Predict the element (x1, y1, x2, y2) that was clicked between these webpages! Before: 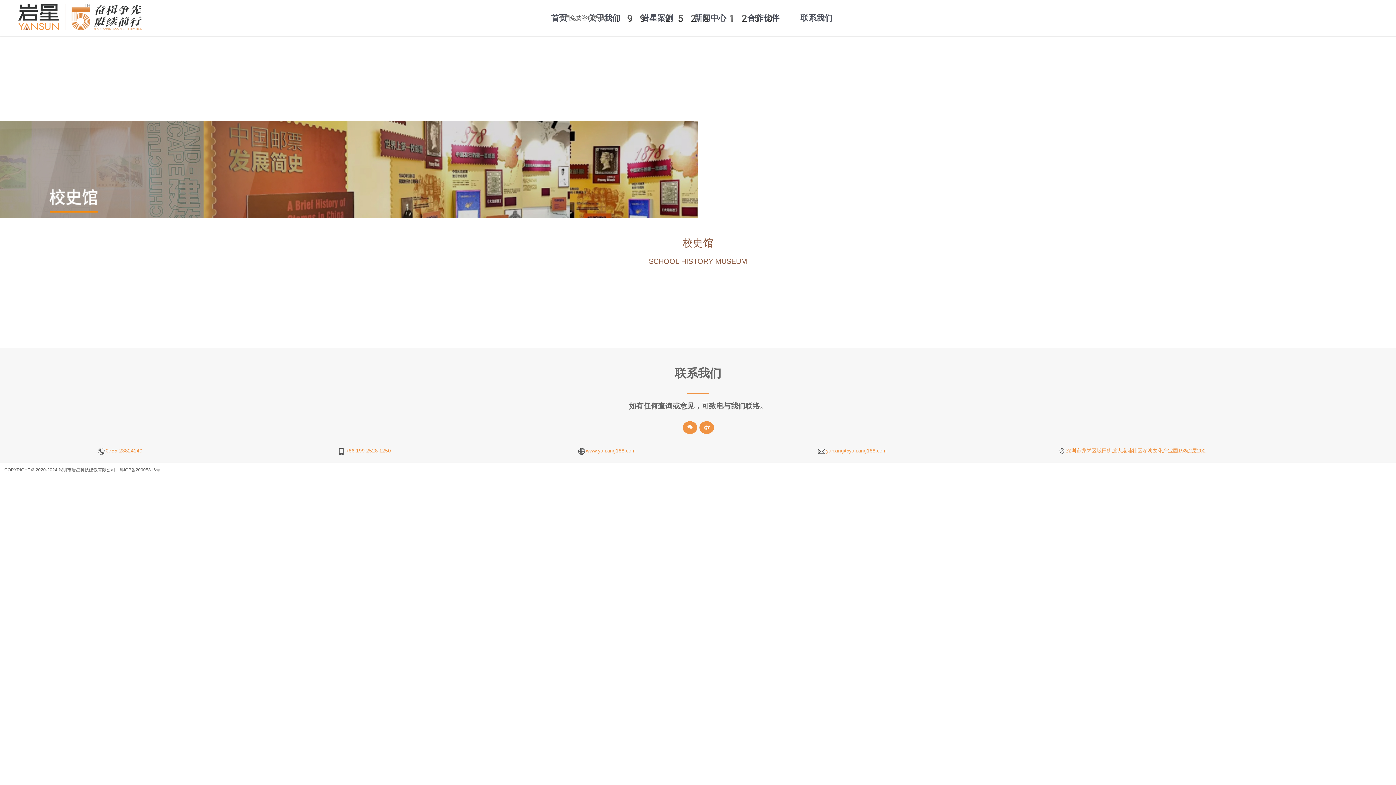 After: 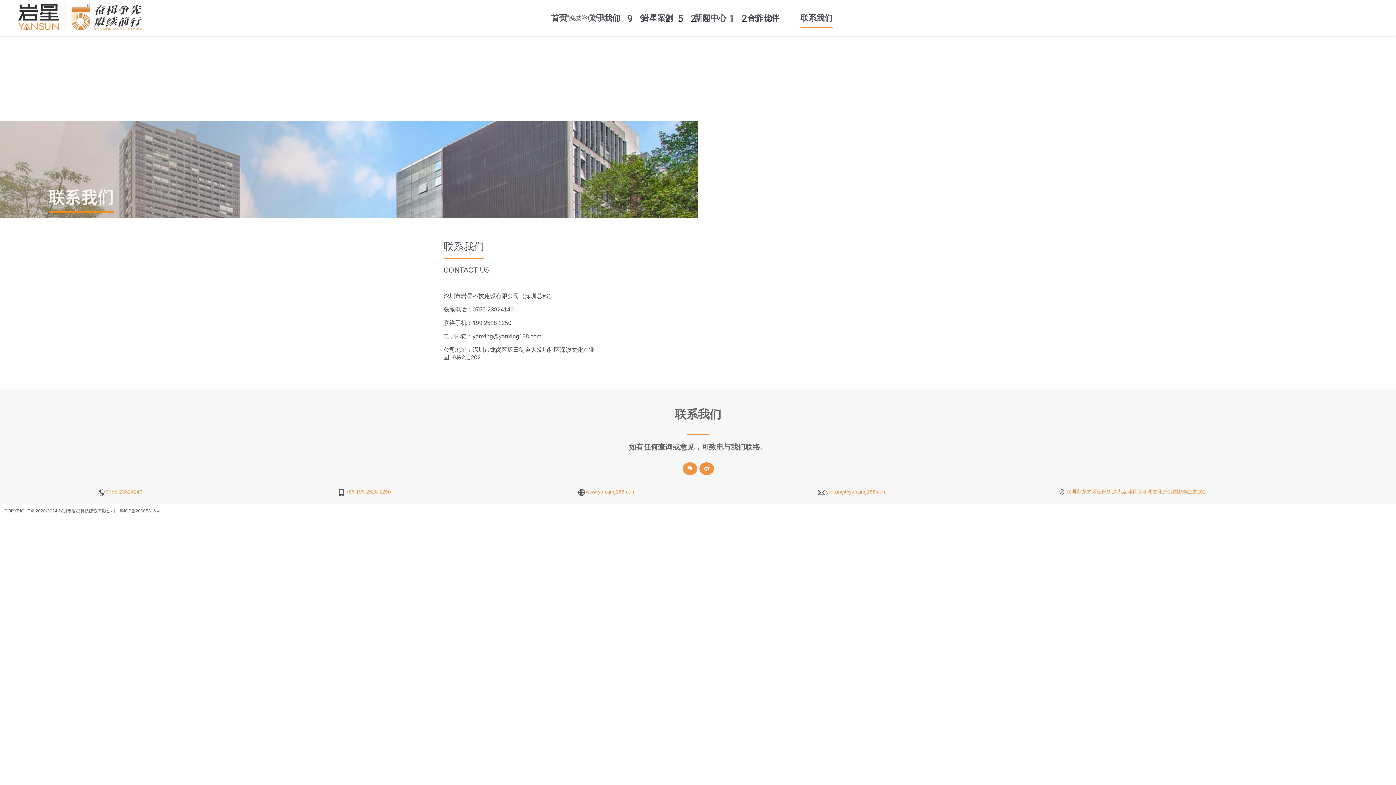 Action: bbox: (800, 13, 832, 22) label: 联系我们